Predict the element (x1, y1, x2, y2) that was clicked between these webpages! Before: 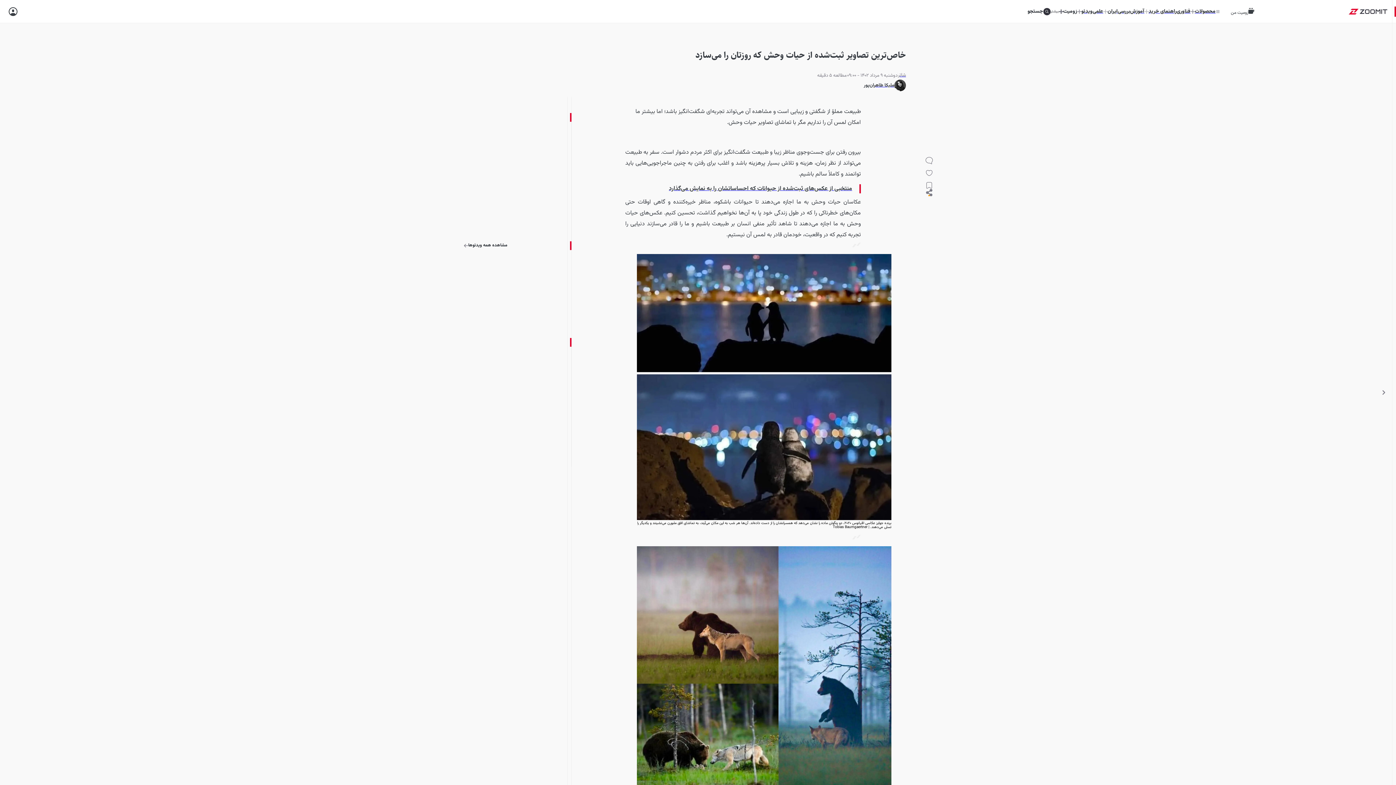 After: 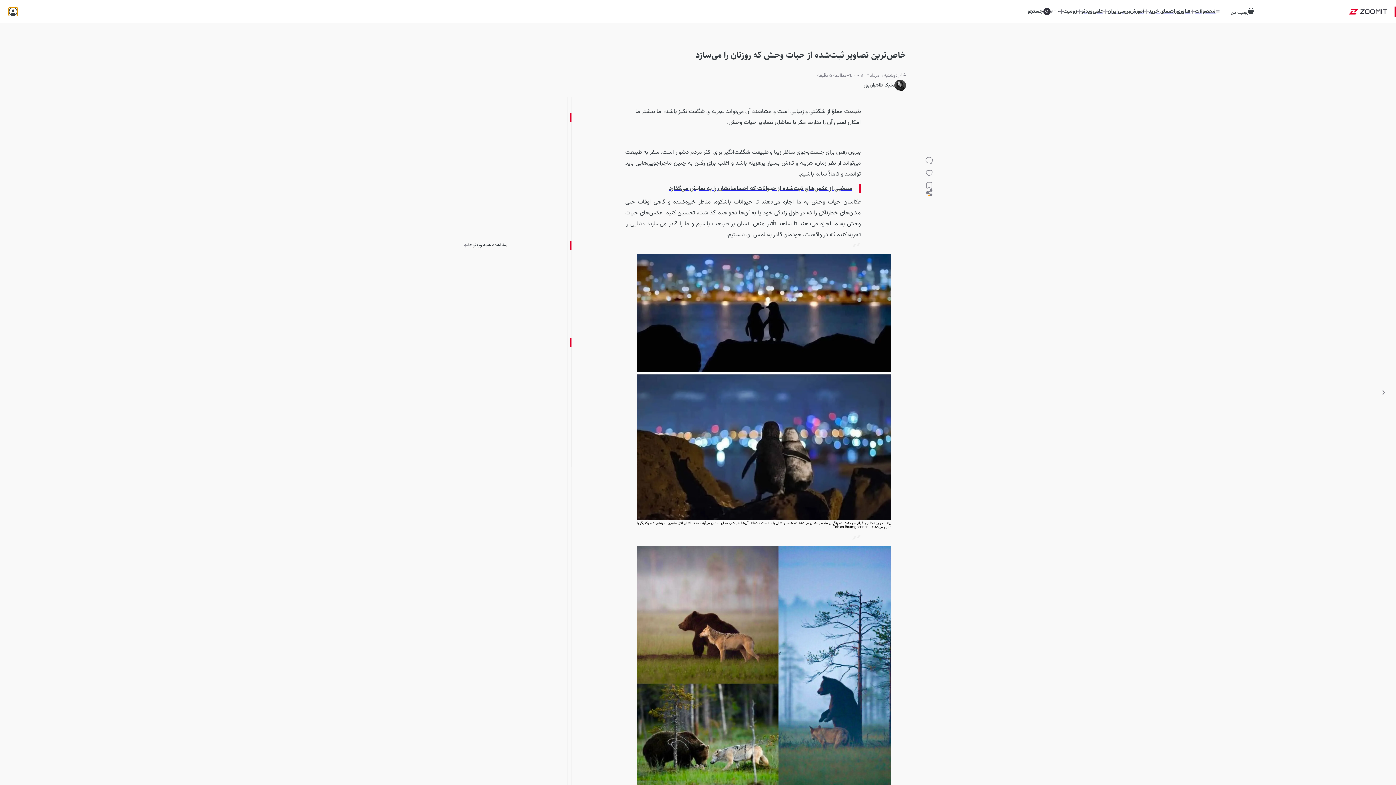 Action: bbox: (8, 7, 17, 15)